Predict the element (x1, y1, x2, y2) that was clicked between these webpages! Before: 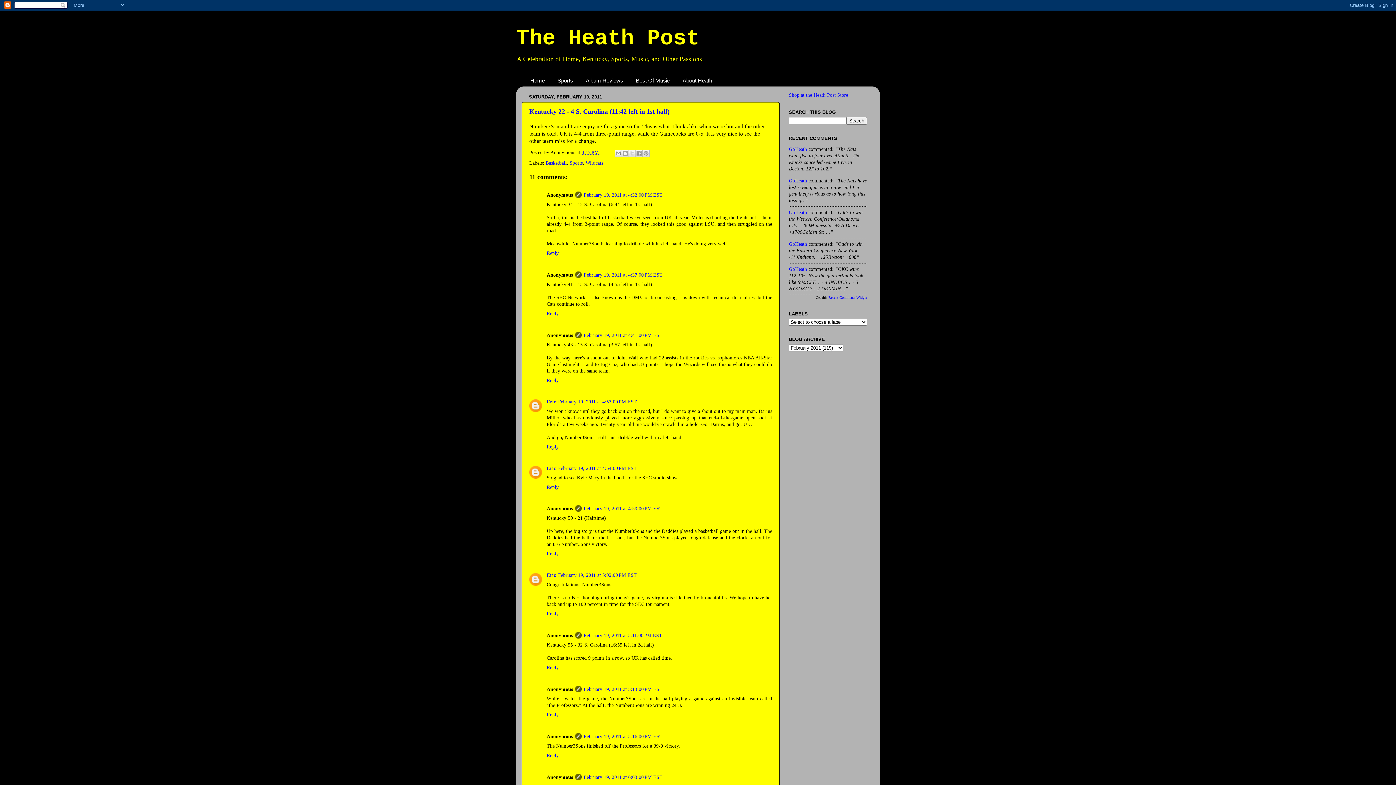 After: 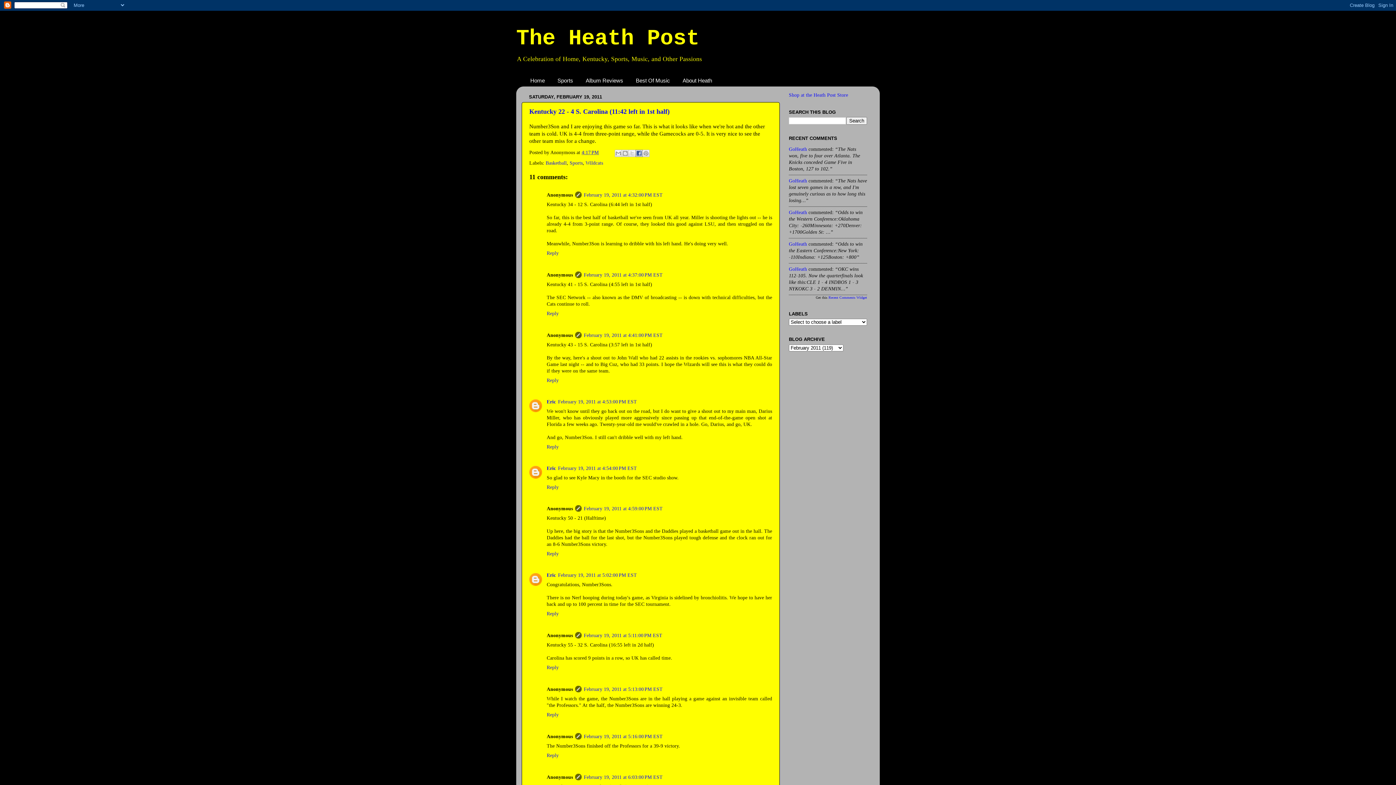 Action: label: Share to Facebook bbox: (635, 149, 642, 156)